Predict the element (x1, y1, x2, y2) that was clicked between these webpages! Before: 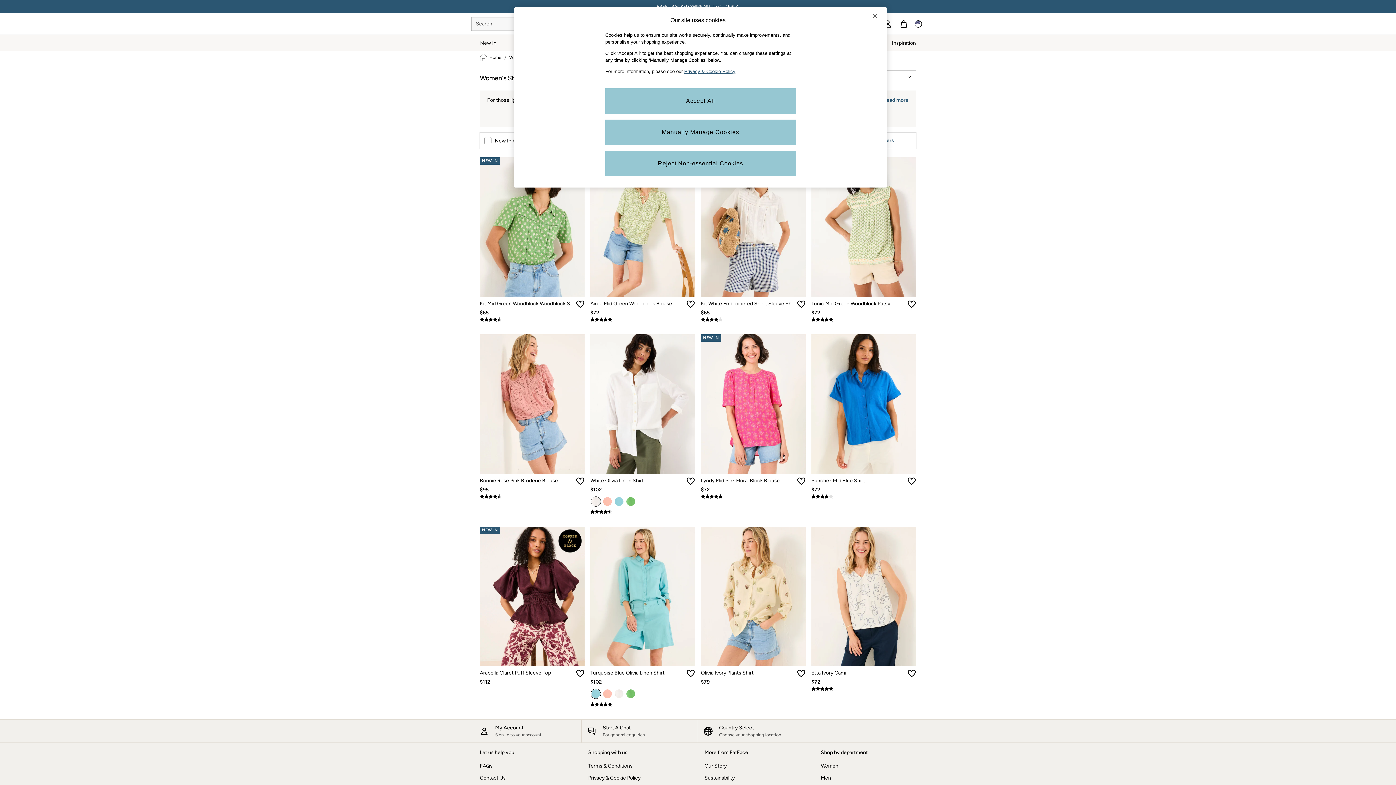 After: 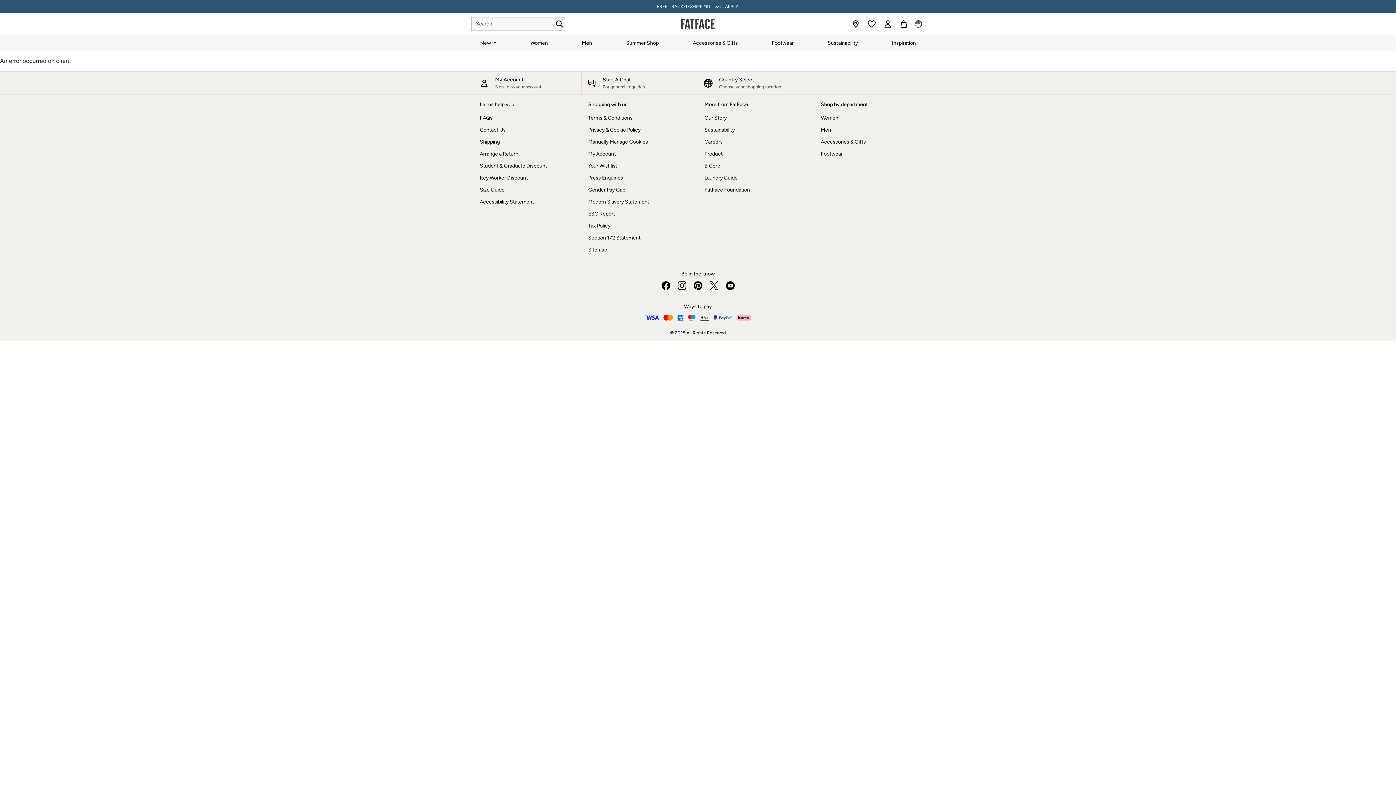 Action: bbox: (591, 689, 600, 699)